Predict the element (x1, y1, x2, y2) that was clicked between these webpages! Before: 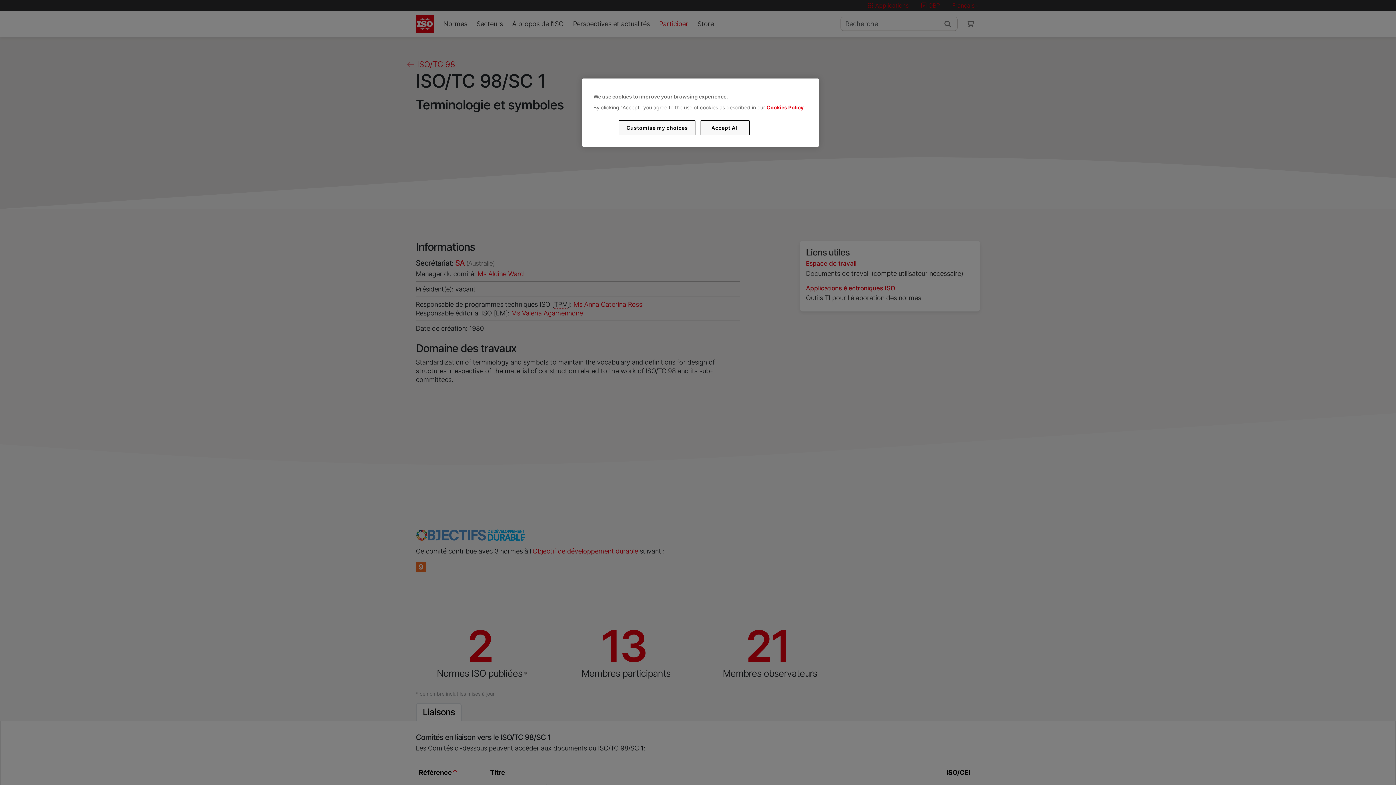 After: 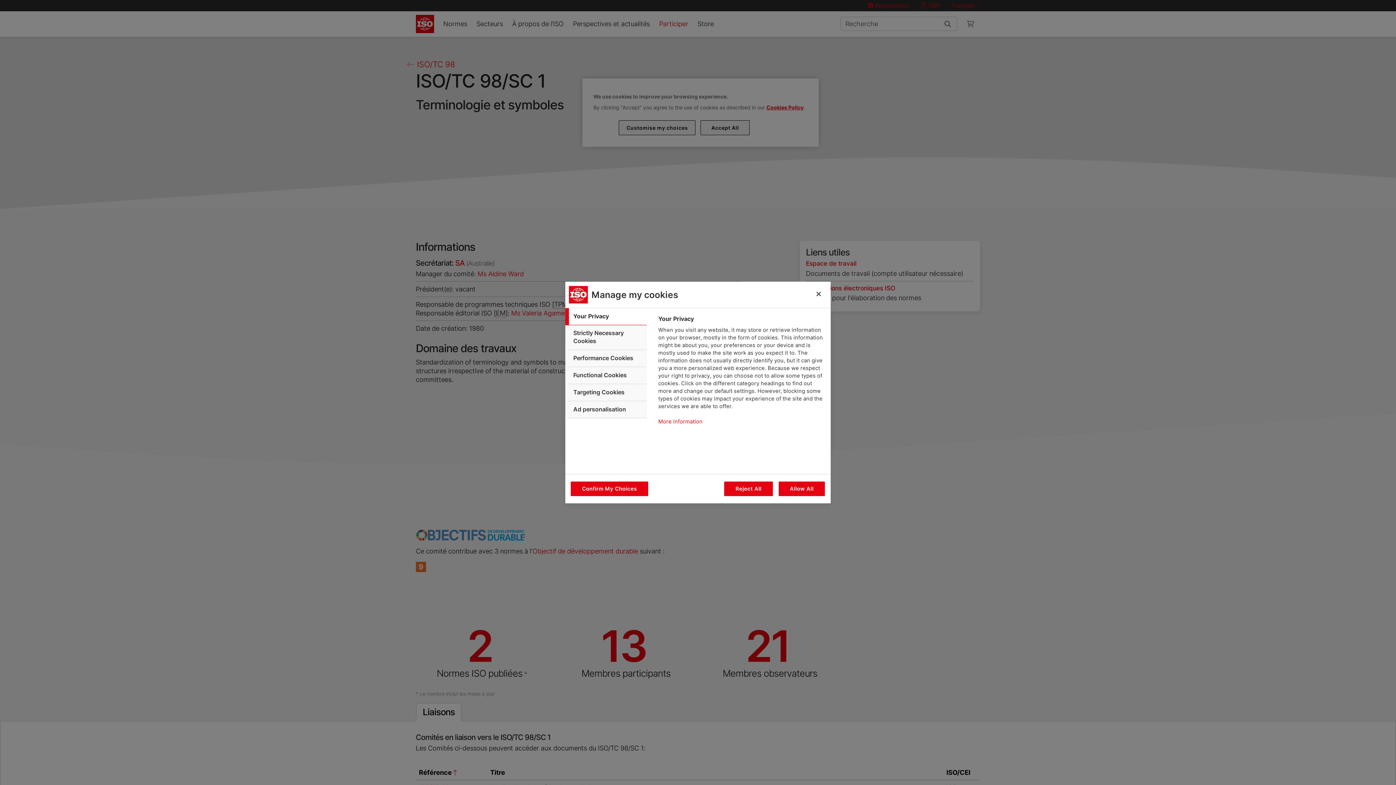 Action: bbox: (619, 120, 695, 135) label: Customise my choices